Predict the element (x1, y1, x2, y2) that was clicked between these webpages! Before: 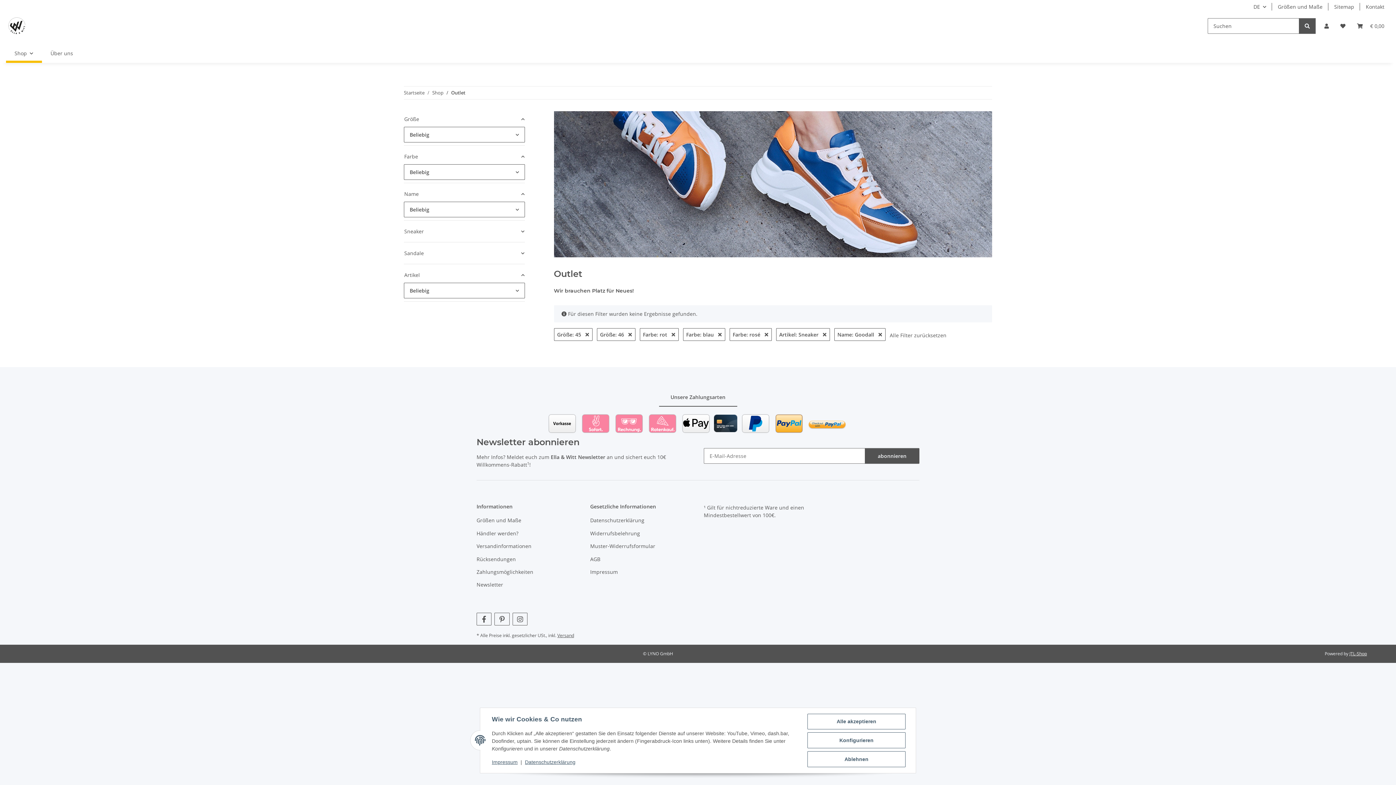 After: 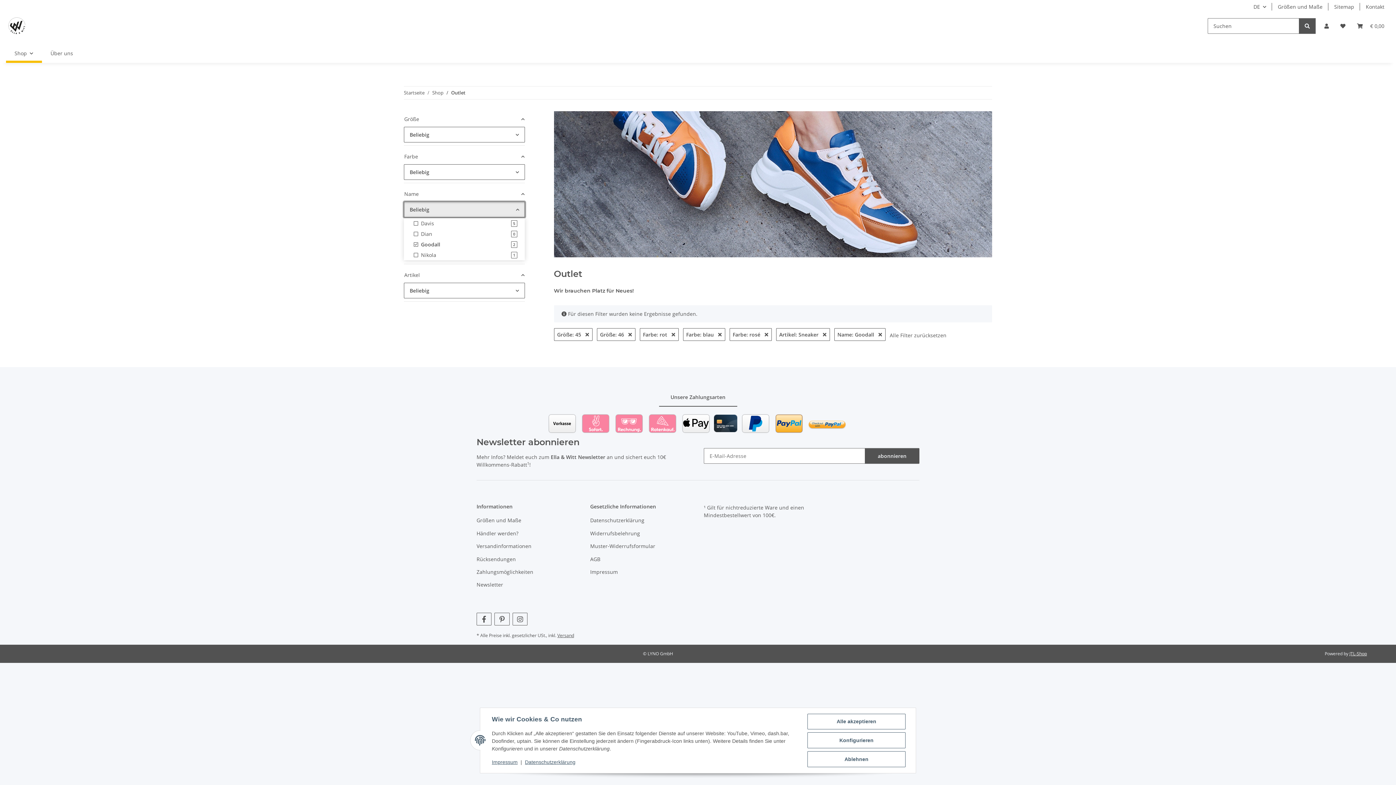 Action: bbox: (404, 201, 524, 217) label: Beliebig